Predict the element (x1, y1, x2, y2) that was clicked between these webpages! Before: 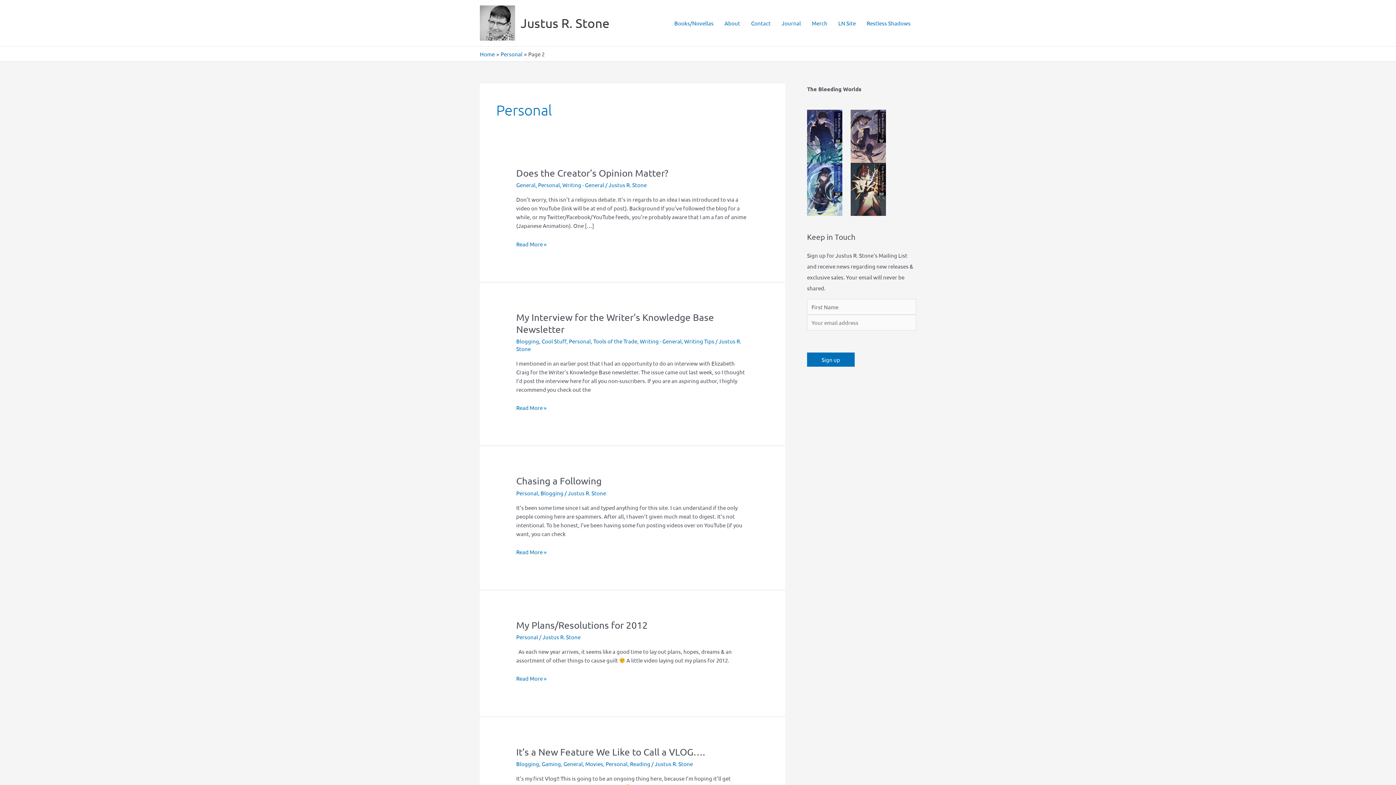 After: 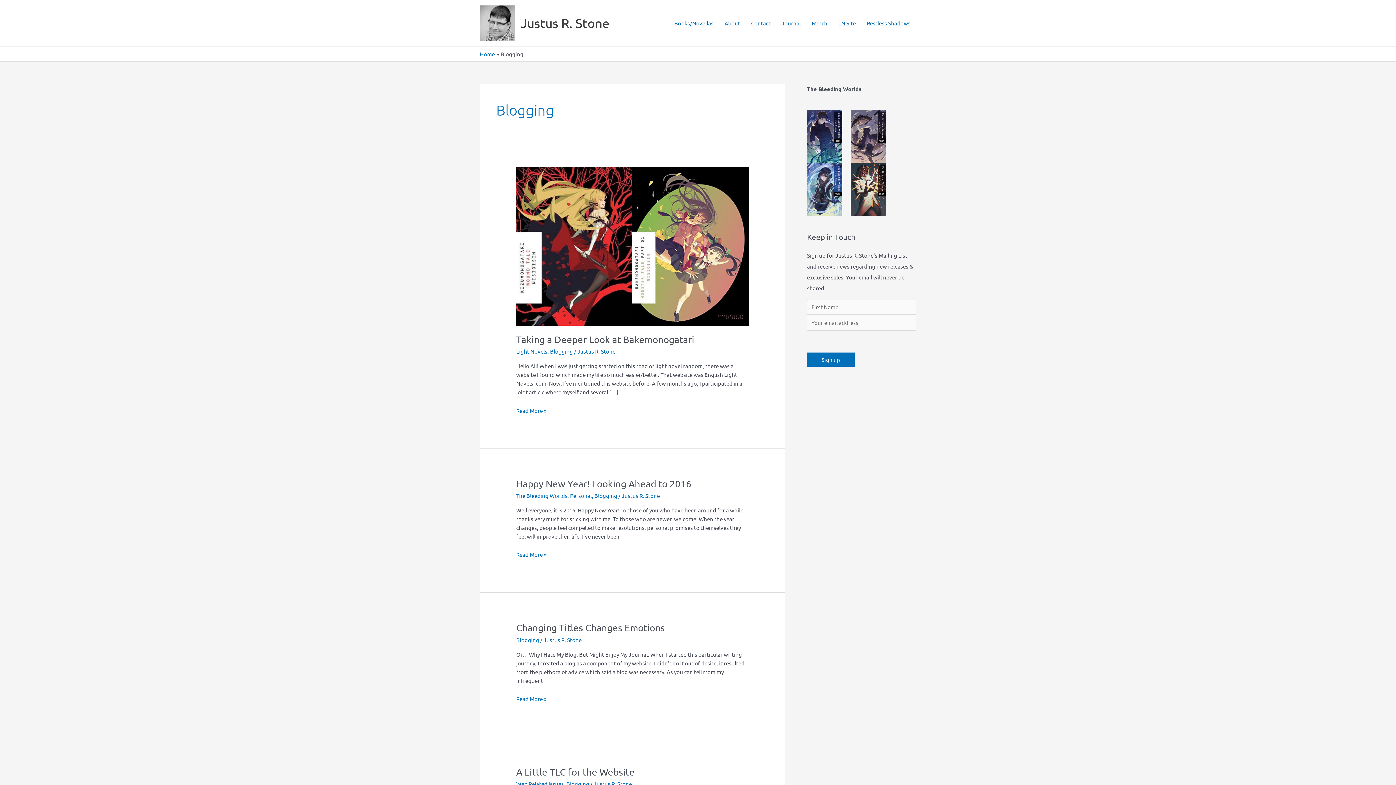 Action: bbox: (516, 760, 539, 767) label: Blogging